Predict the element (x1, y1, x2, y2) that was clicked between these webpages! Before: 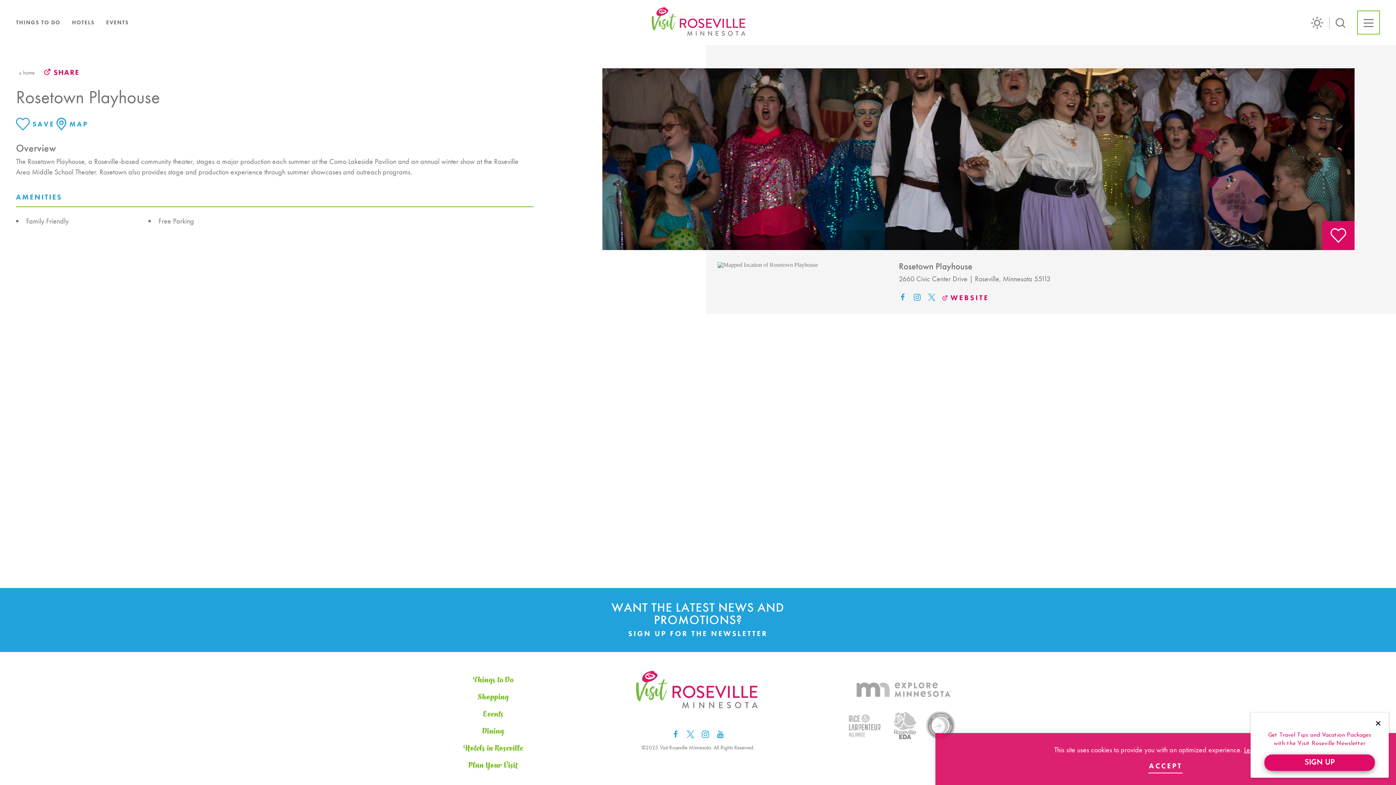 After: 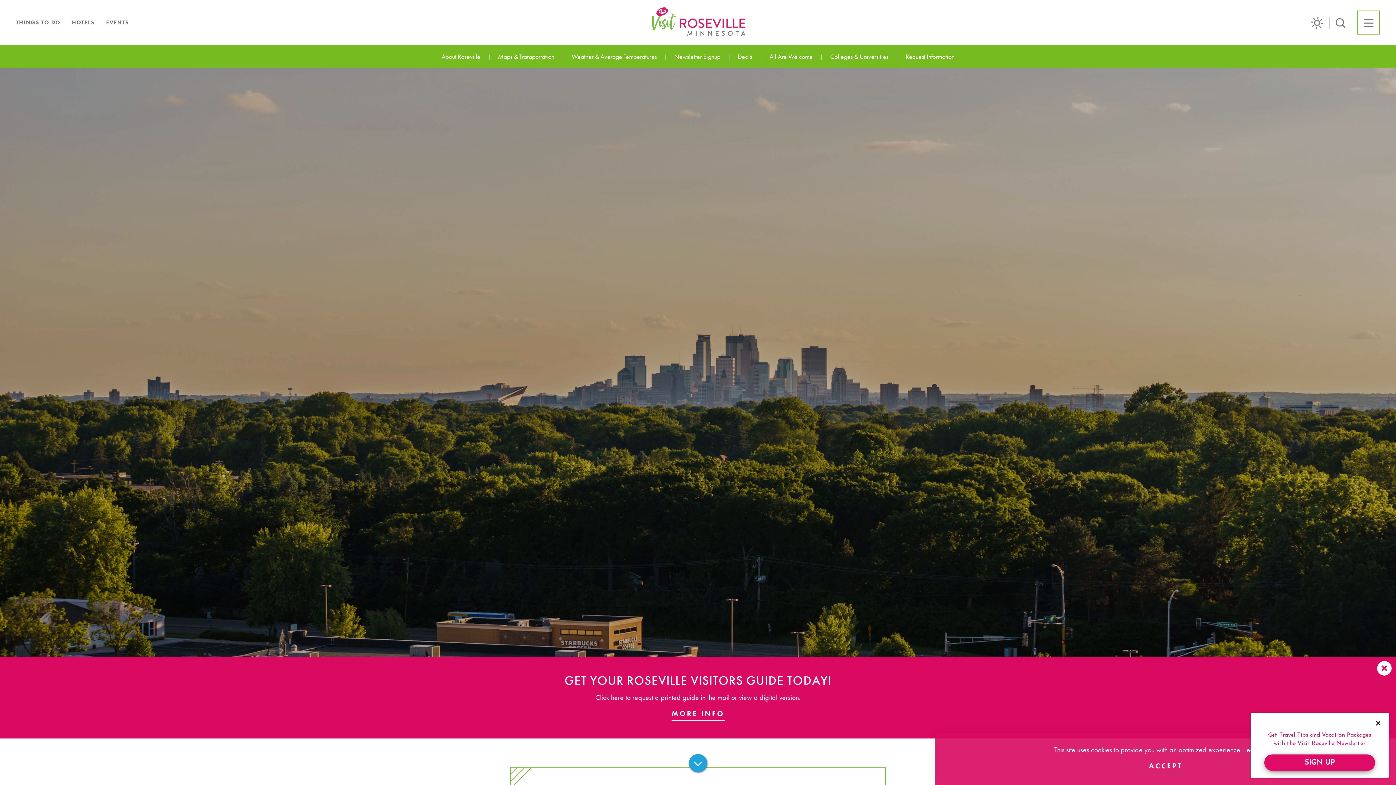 Action: label: Plan Your Visit bbox: (468, 759, 518, 772)